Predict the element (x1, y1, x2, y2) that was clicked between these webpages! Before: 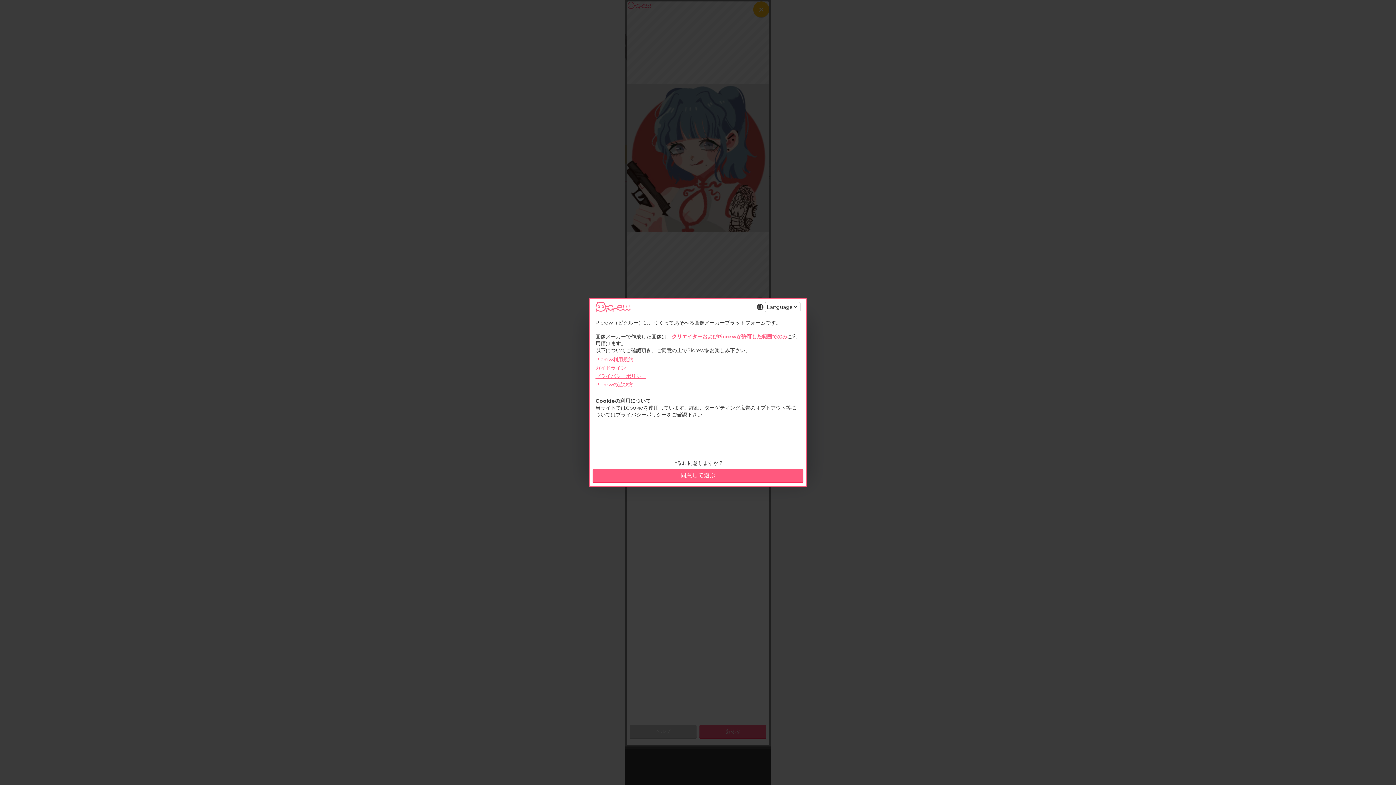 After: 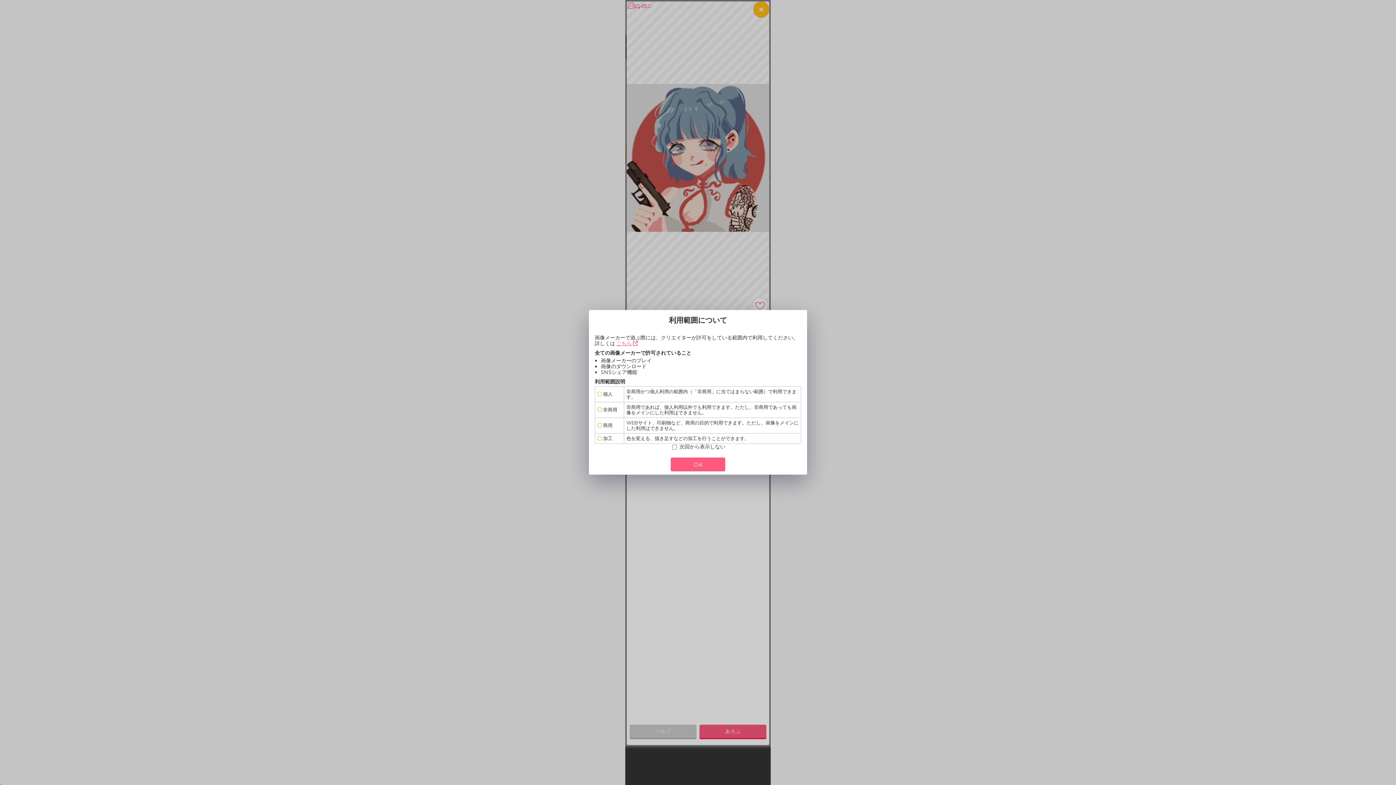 Action: label: 同意して遊ぶ bbox: (592, 469, 803, 482)